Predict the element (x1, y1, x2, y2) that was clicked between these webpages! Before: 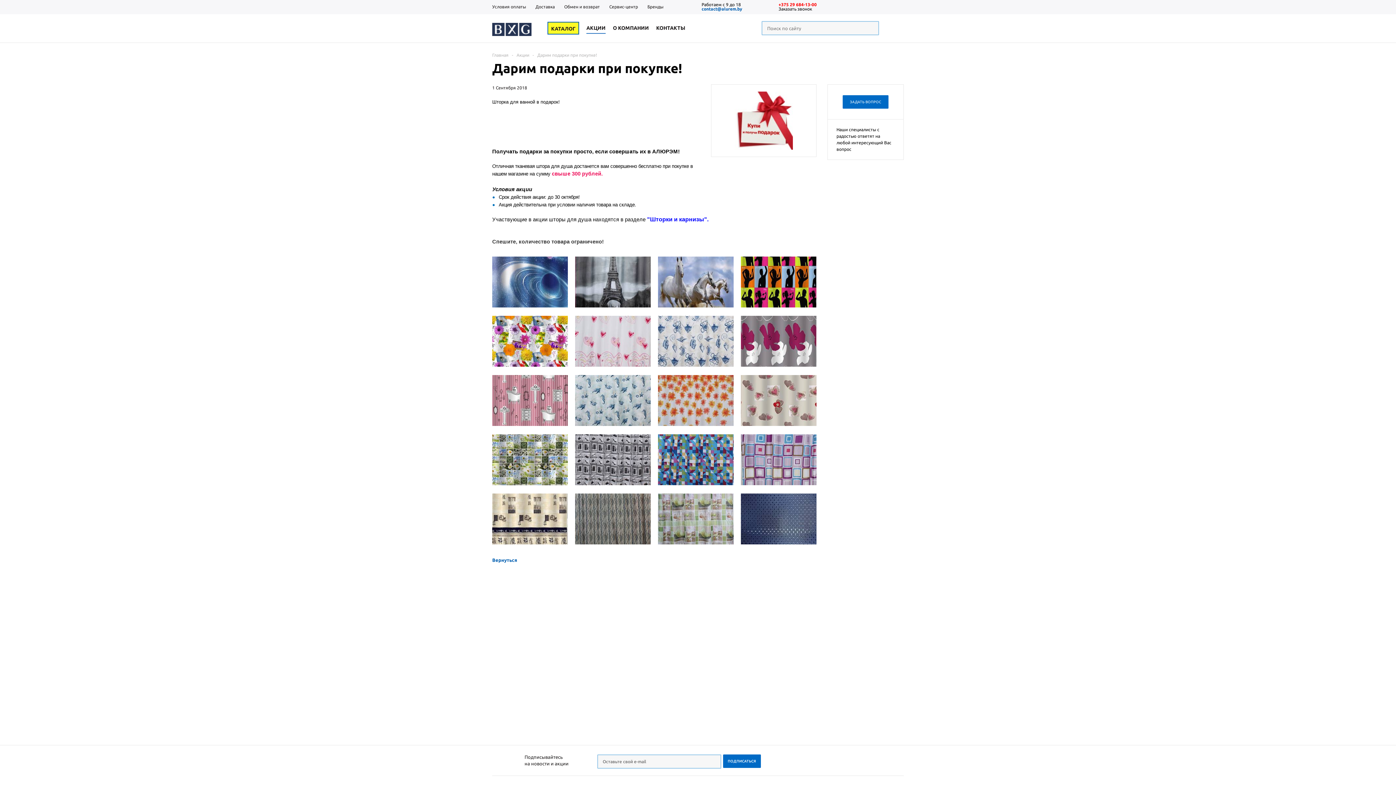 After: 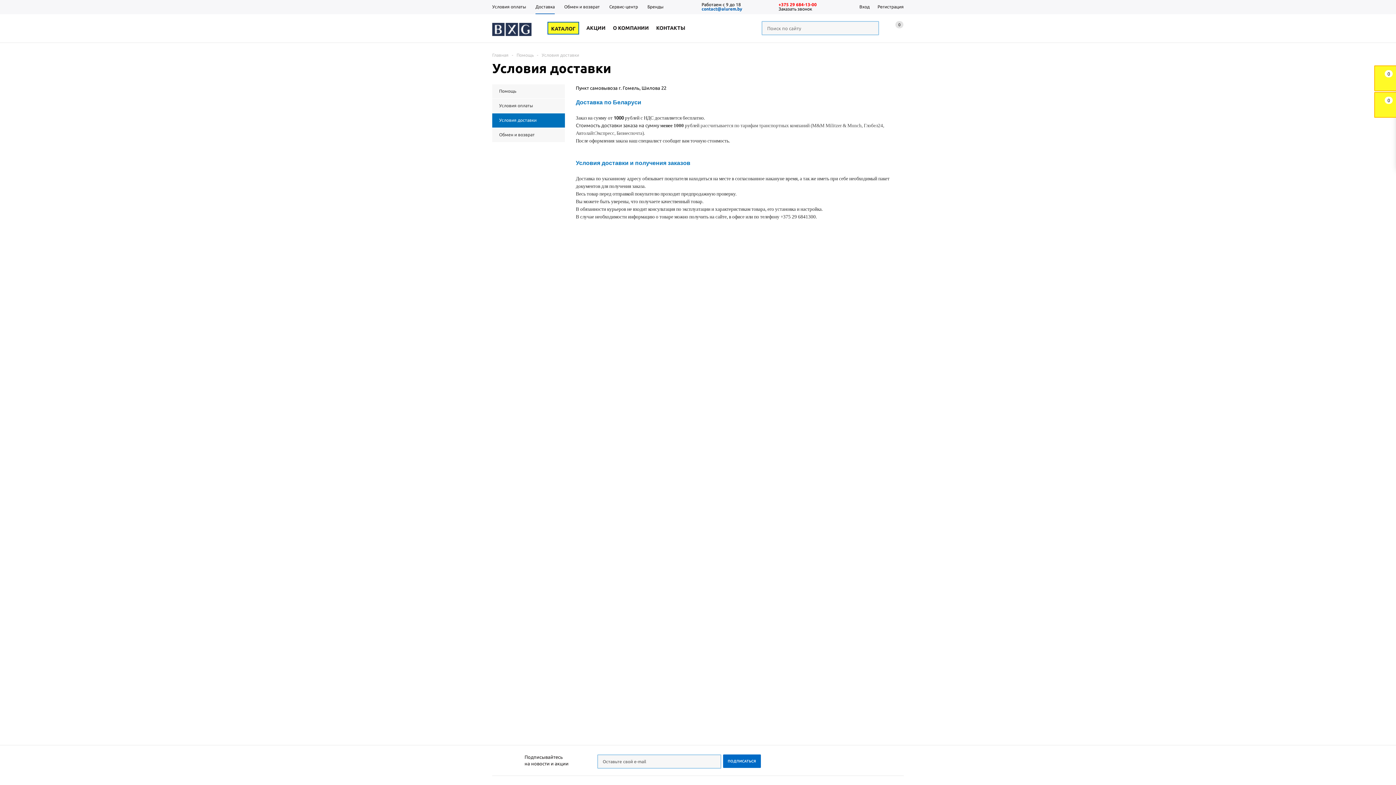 Action: label: Доставка bbox: (530, 0, 559, 14)